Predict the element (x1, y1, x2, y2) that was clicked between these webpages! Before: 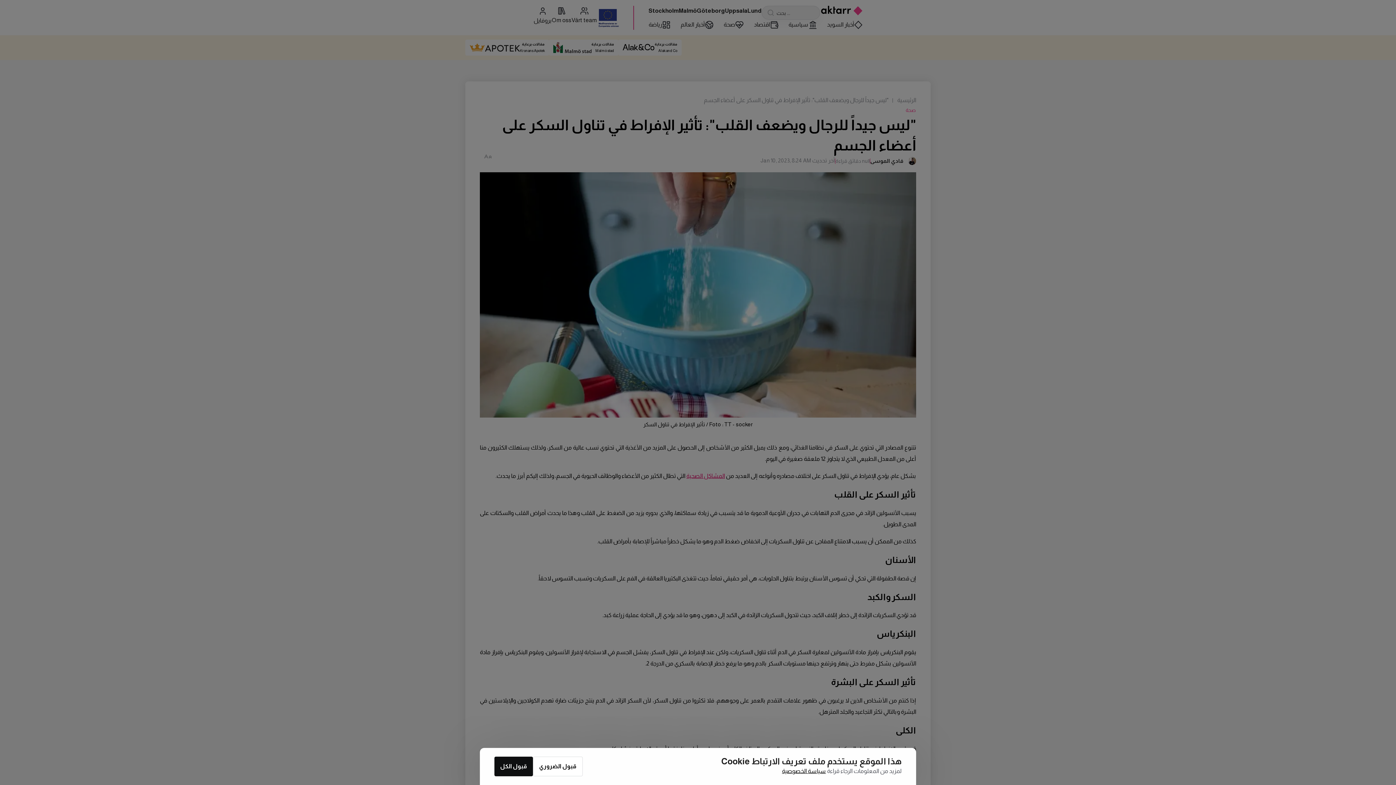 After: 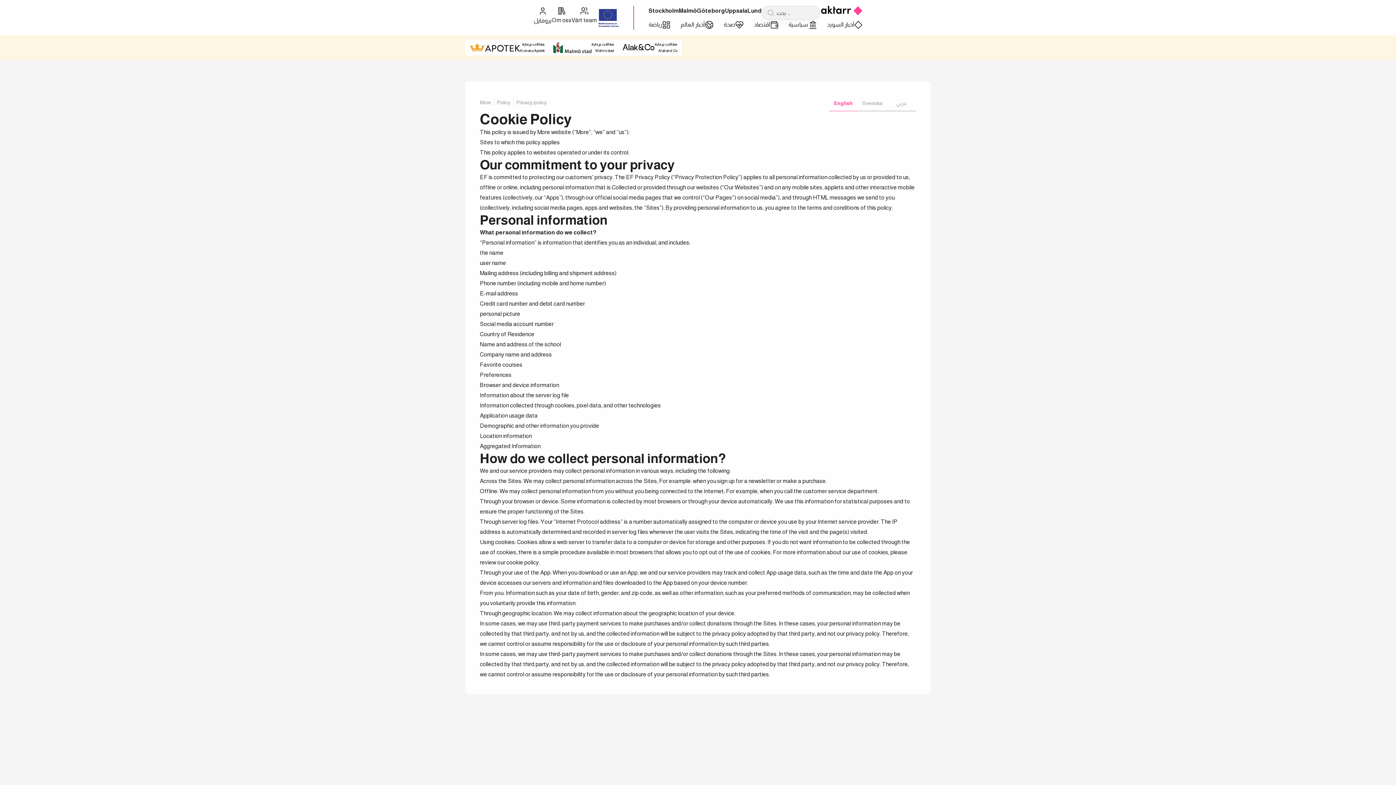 Action: label: سياسة الخصوصية bbox: (782, 768, 826, 774)